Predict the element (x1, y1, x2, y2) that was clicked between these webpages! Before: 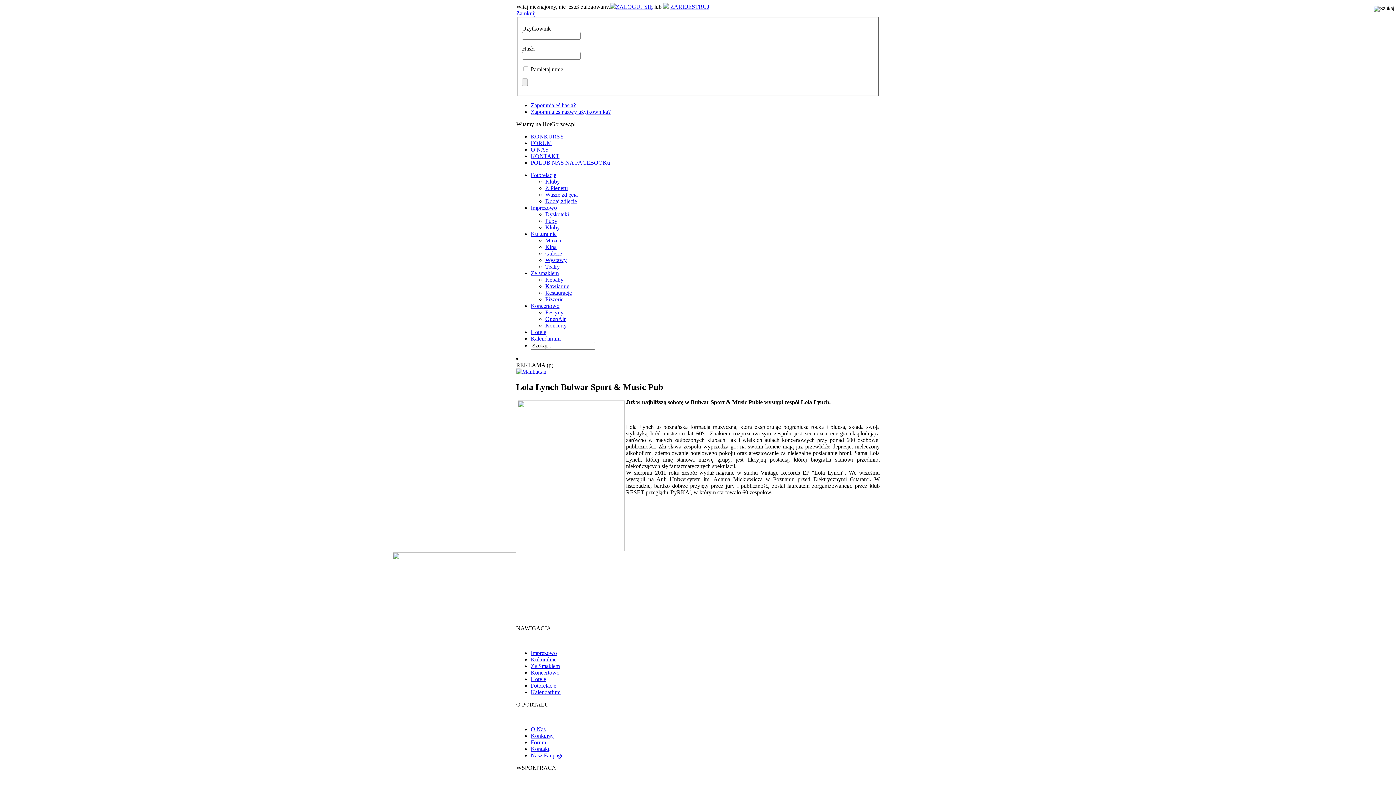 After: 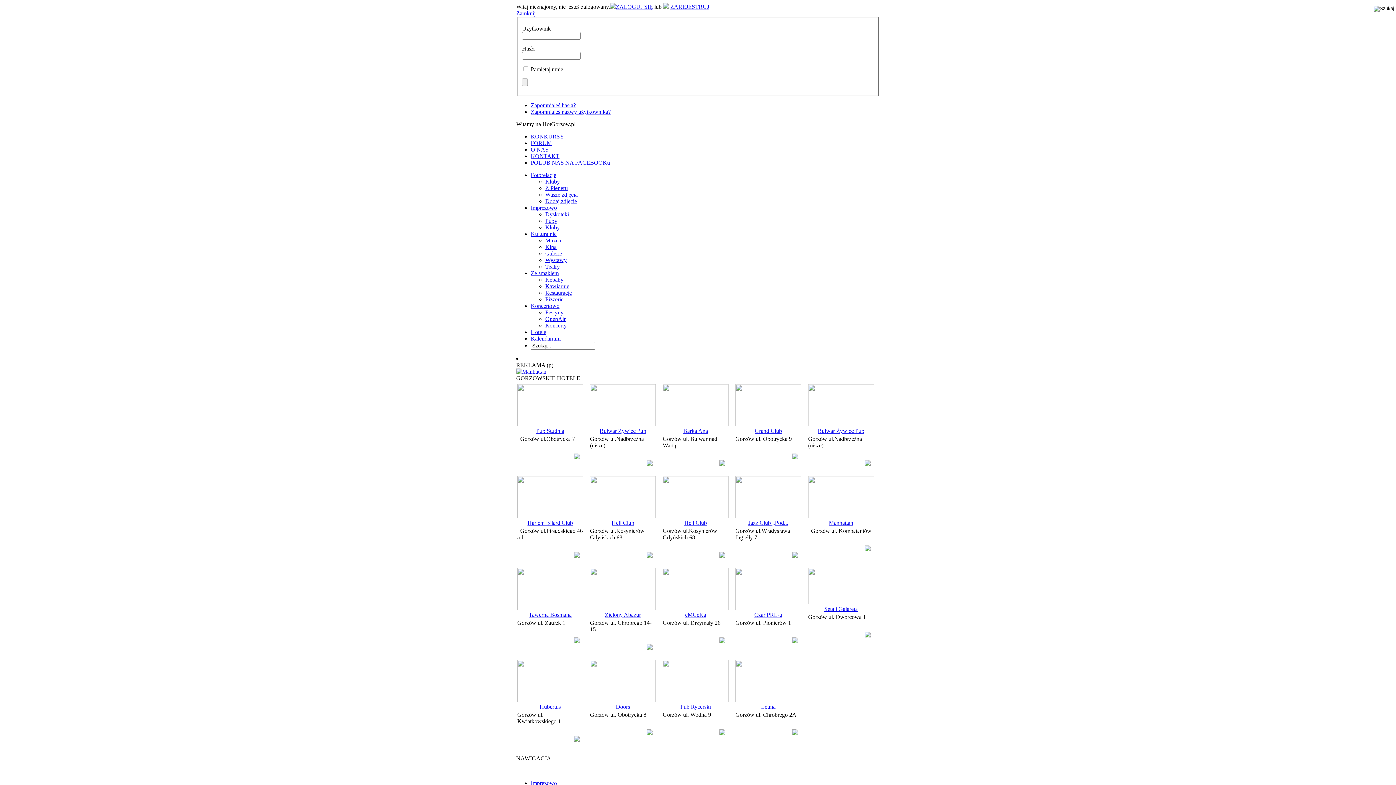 Action: bbox: (530, 650, 557, 656) label: Imprezowo